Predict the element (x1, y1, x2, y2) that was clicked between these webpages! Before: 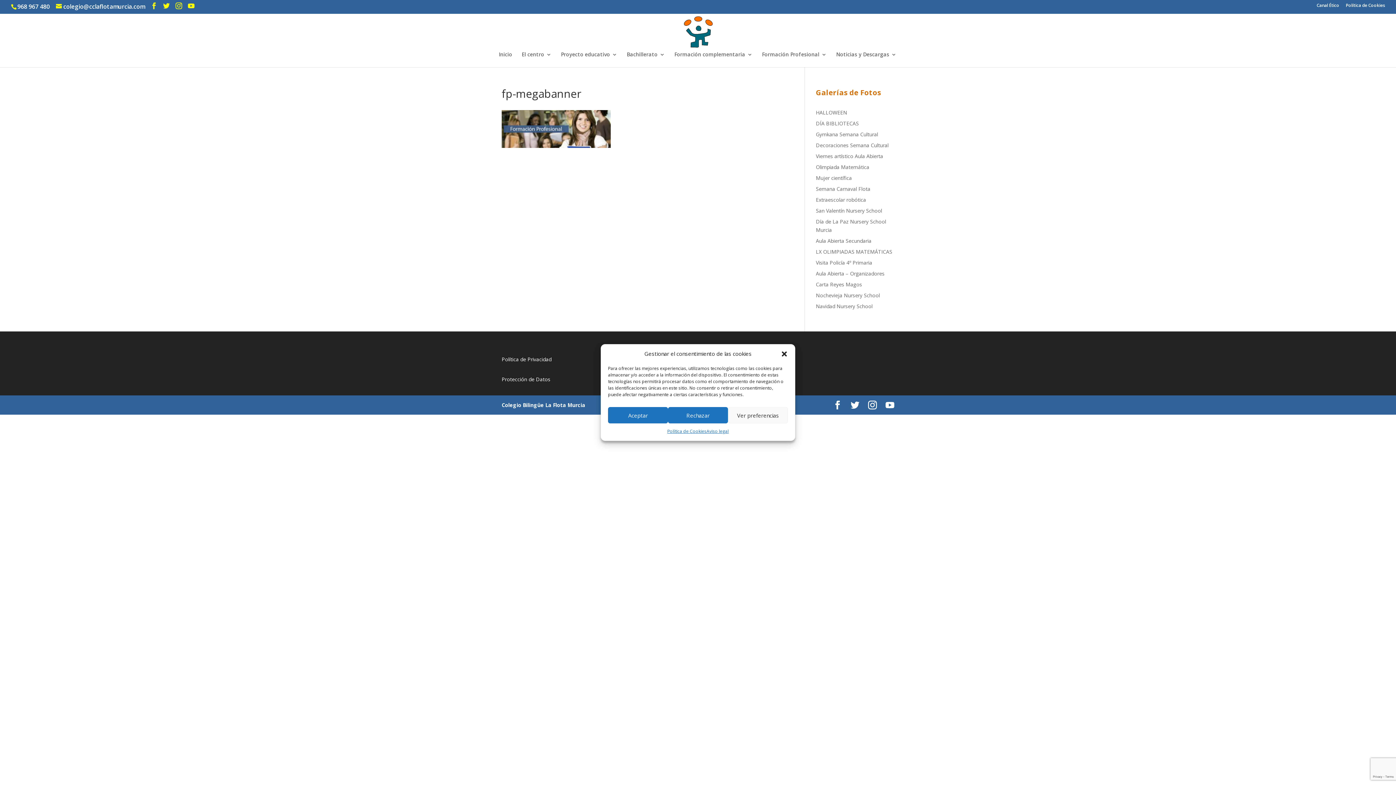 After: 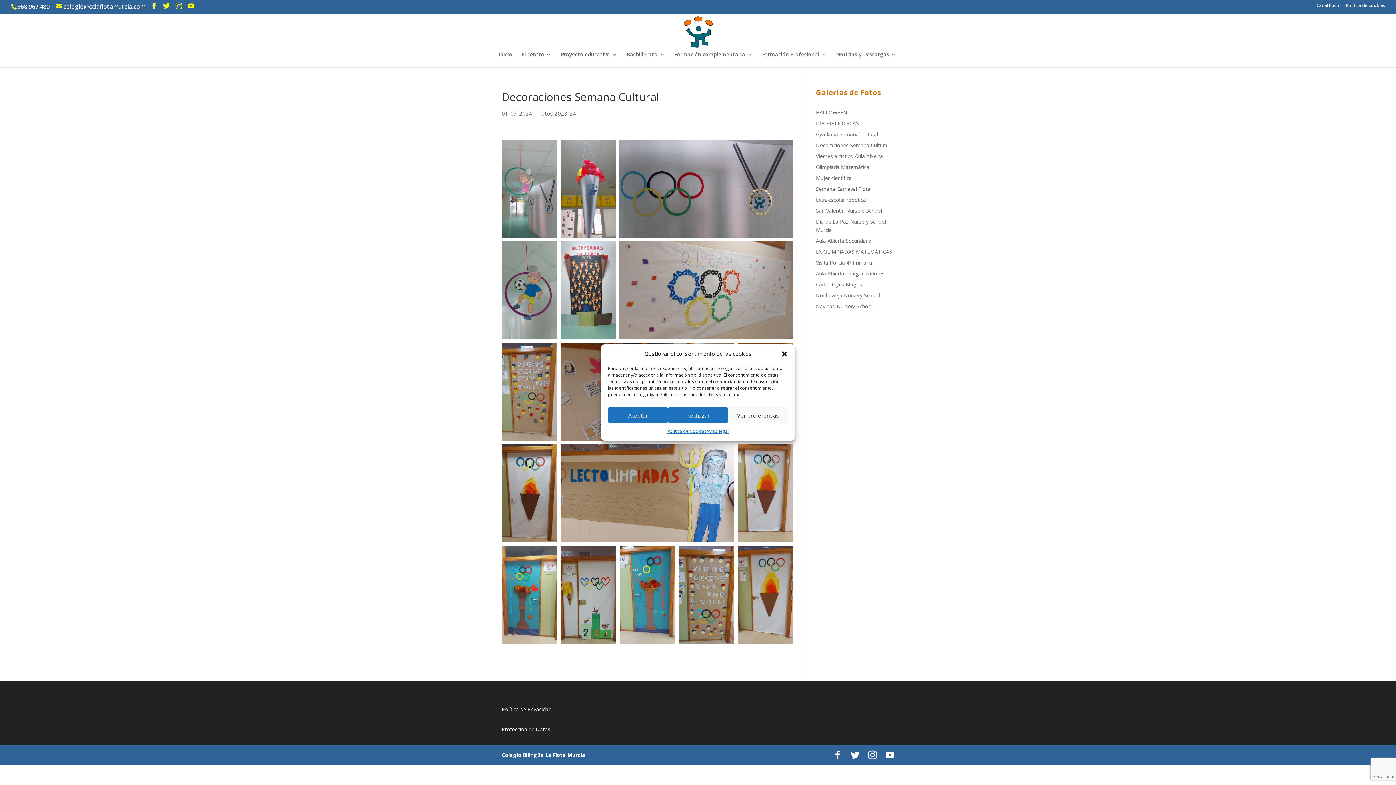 Action: bbox: (816, 141, 888, 148) label: Decoraciones Semana Cultural